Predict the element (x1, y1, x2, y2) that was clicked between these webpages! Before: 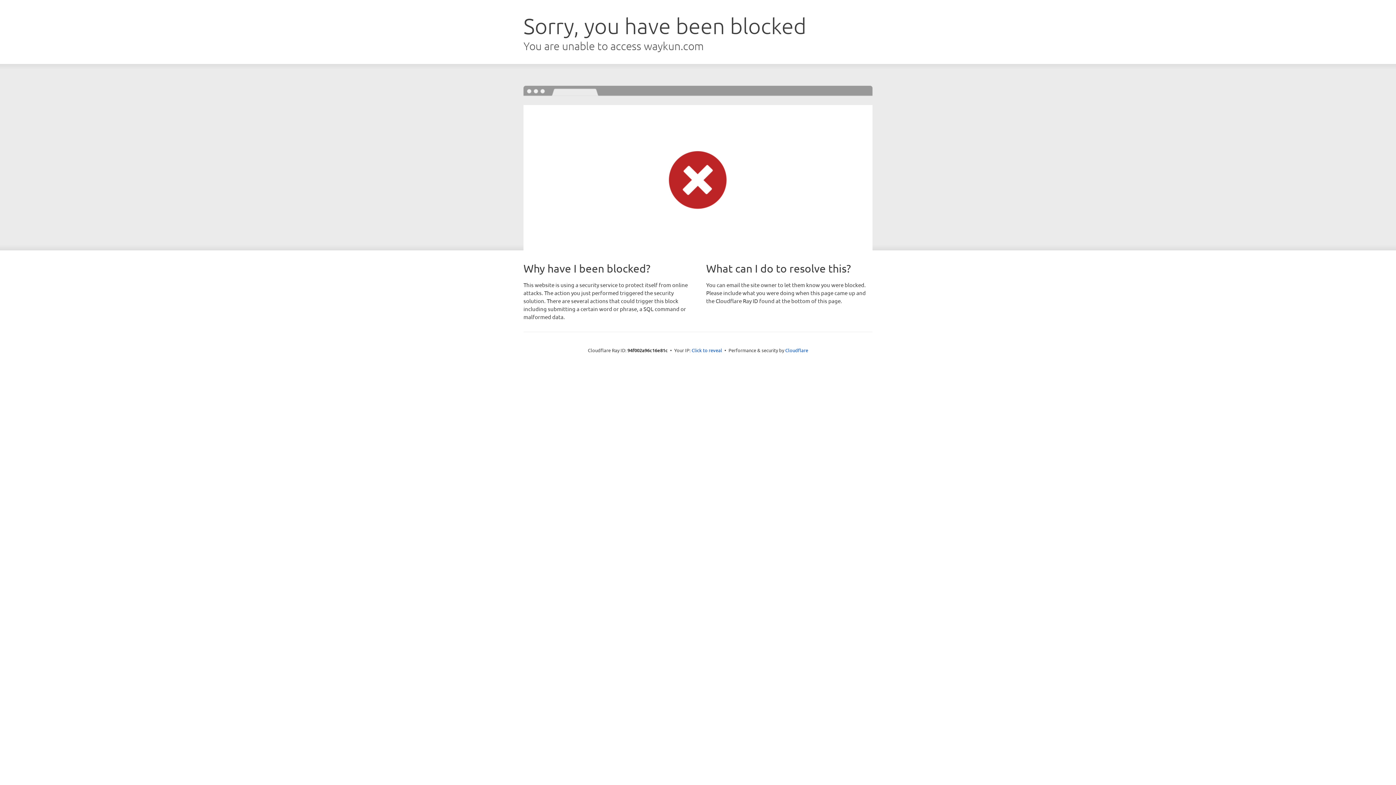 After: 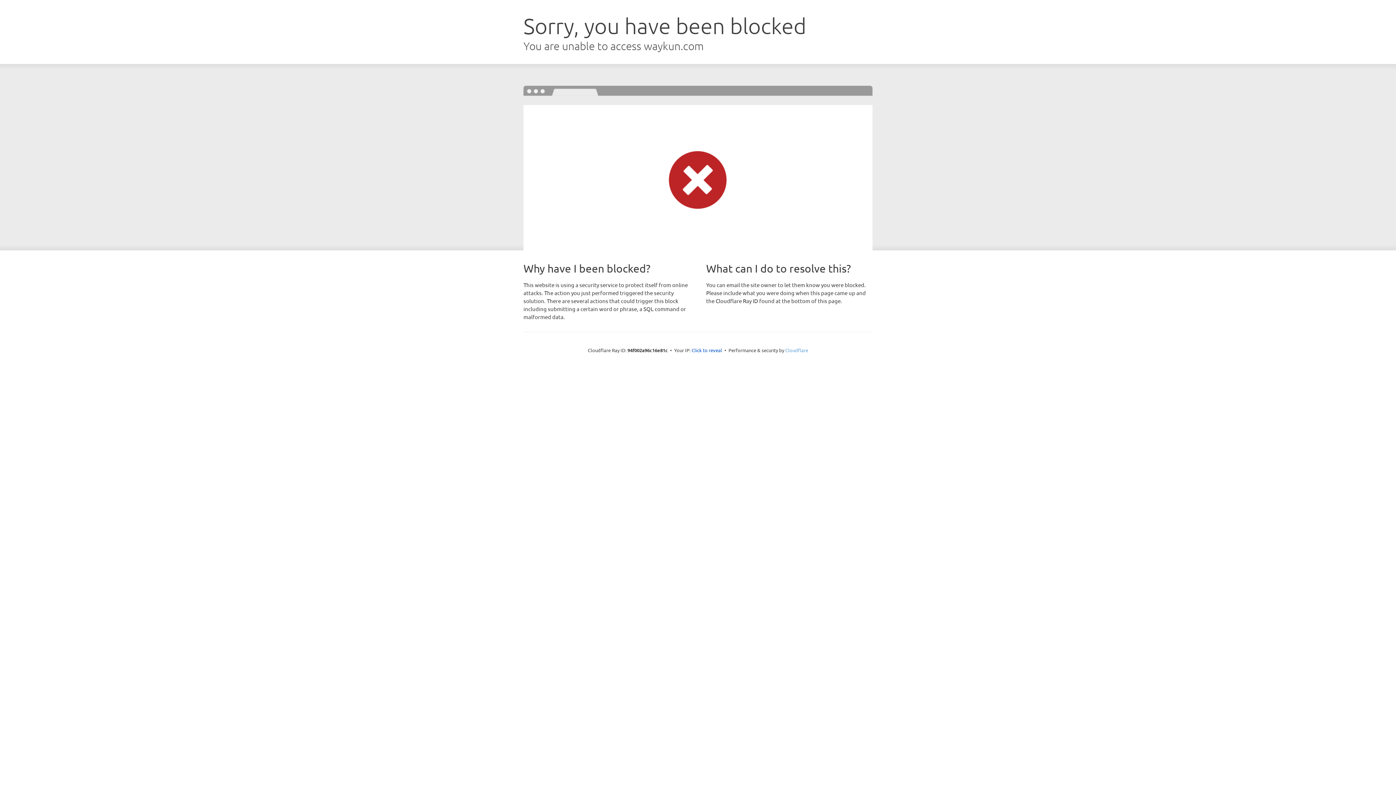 Action: bbox: (785, 347, 808, 353) label: Cloudflare